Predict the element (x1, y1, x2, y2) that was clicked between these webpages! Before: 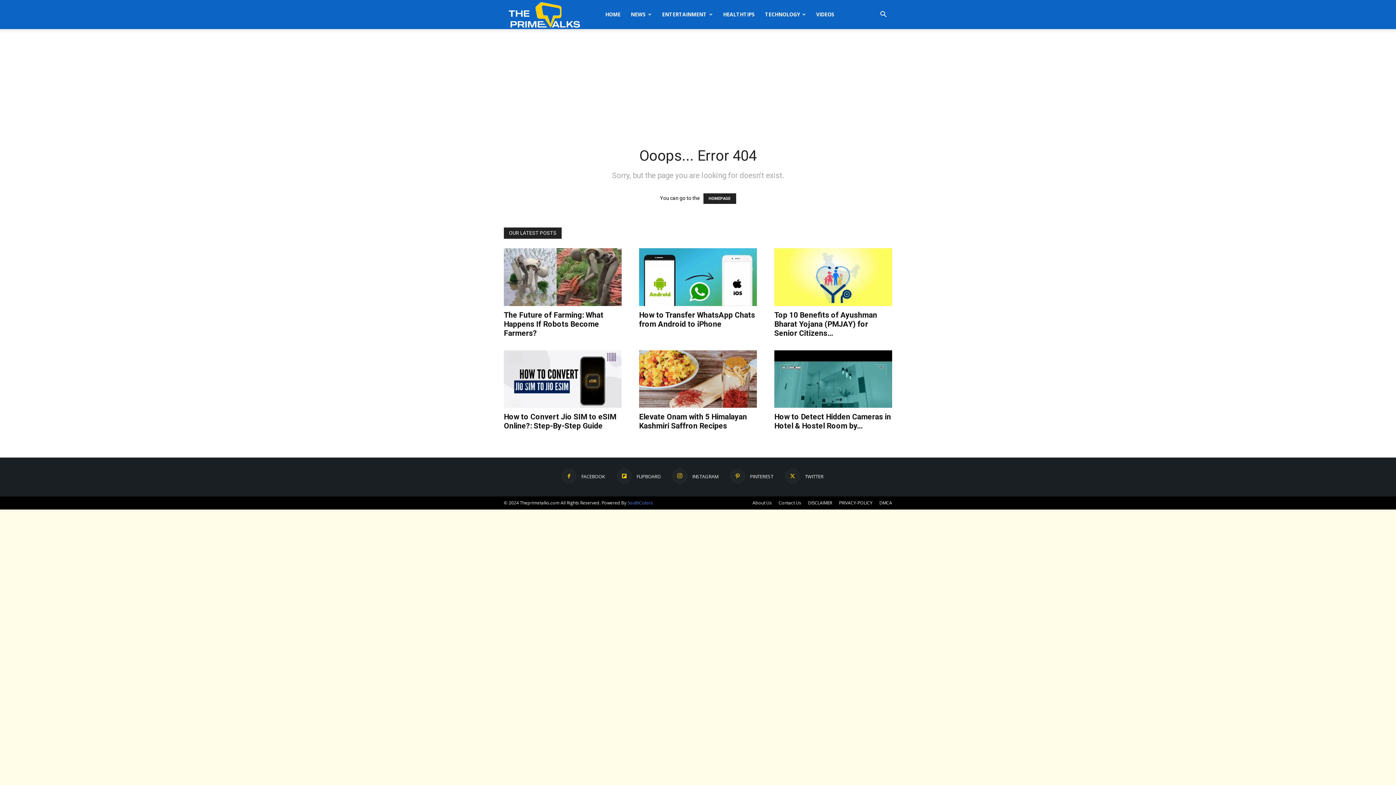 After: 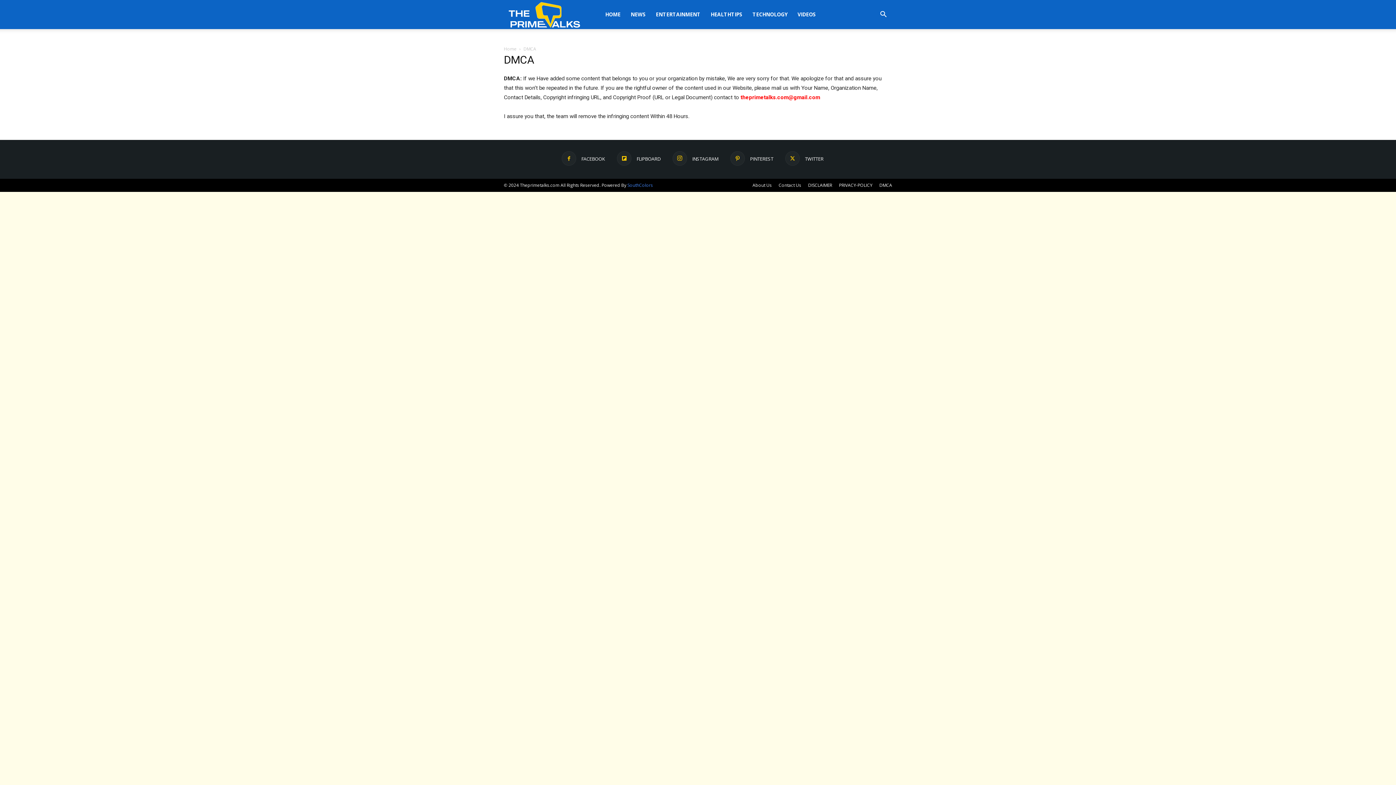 Action: label: DMCA bbox: (879, 500, 892, 506)